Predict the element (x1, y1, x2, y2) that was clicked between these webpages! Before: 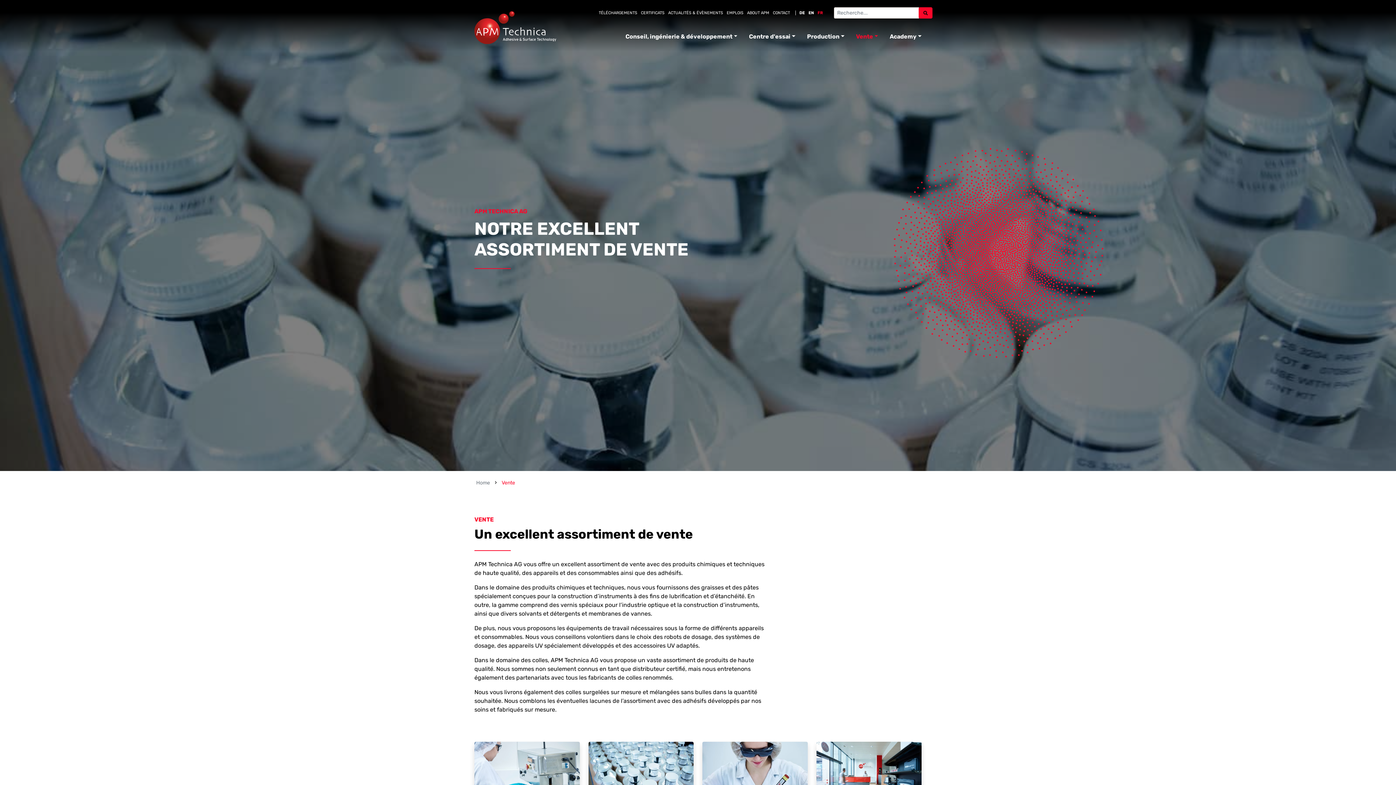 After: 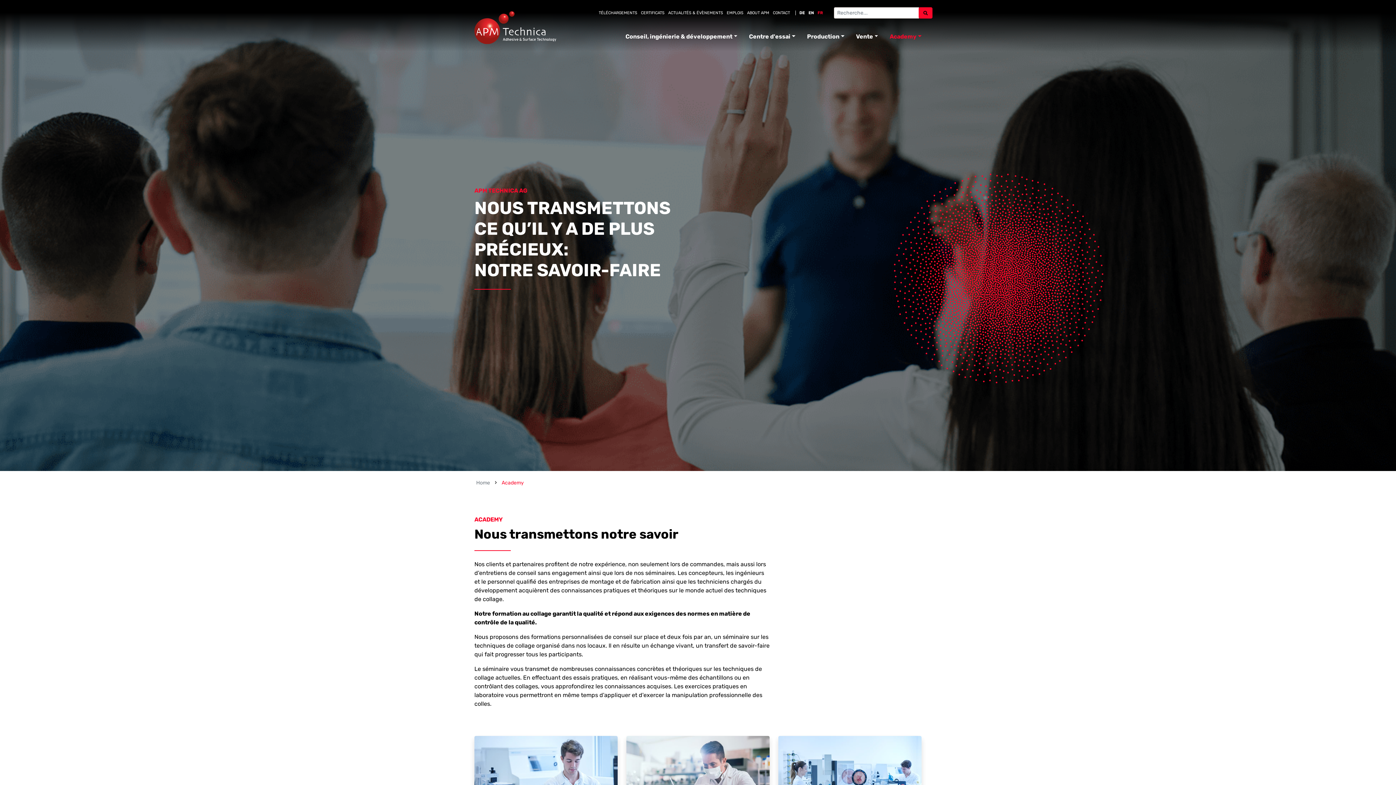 Action: label: Academy bbox: (884, 29, 921, 44)